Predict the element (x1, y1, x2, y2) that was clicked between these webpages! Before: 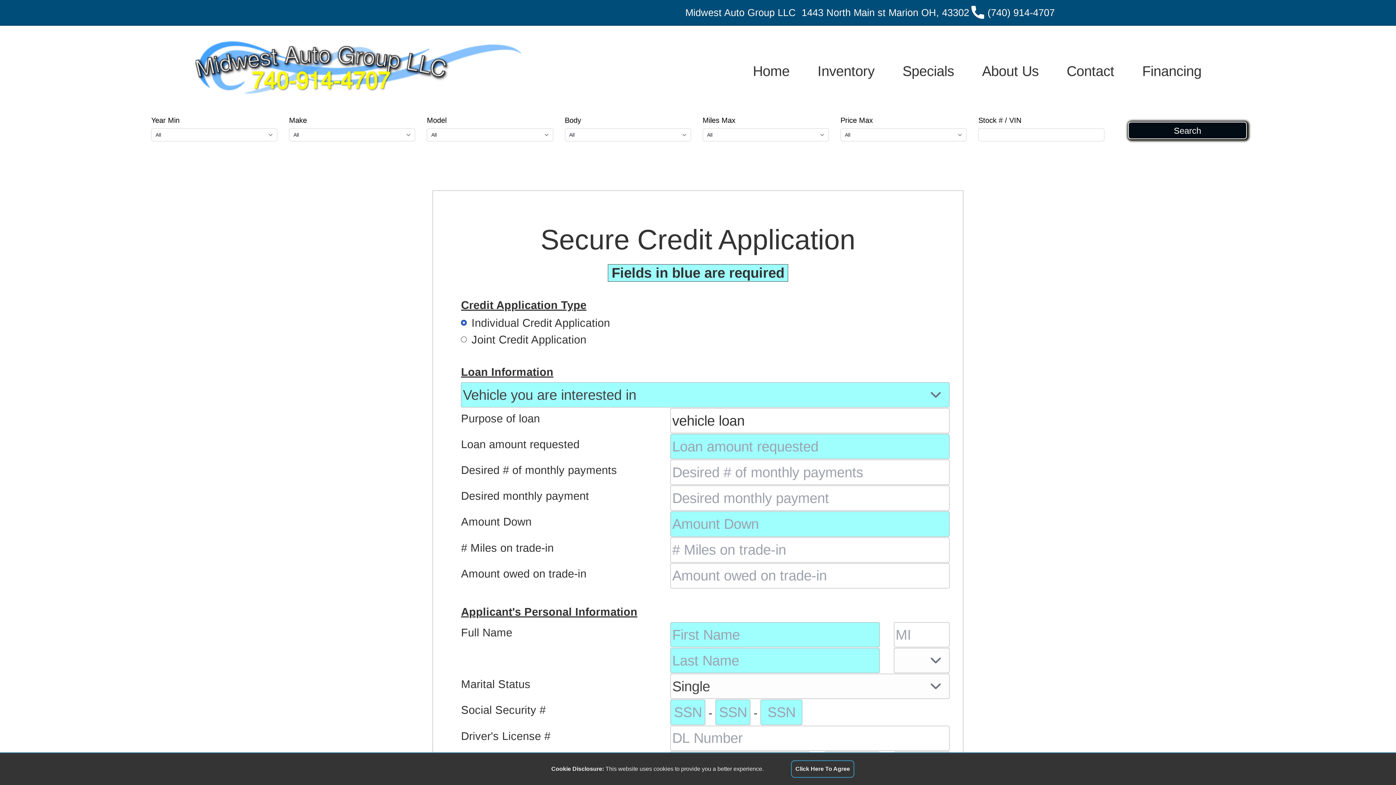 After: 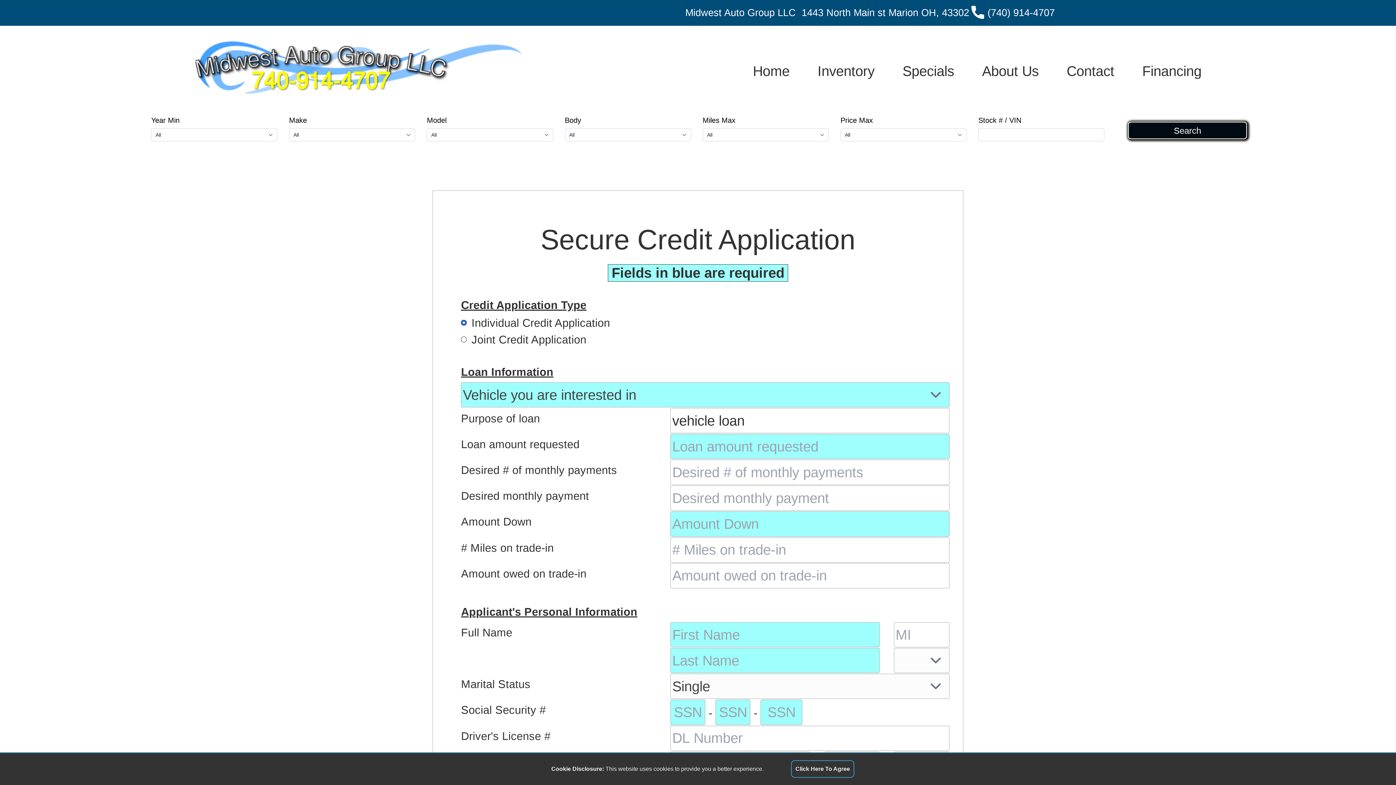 Action: label: (740) 914-4707 bbox: (987, 5, 1055, 20)